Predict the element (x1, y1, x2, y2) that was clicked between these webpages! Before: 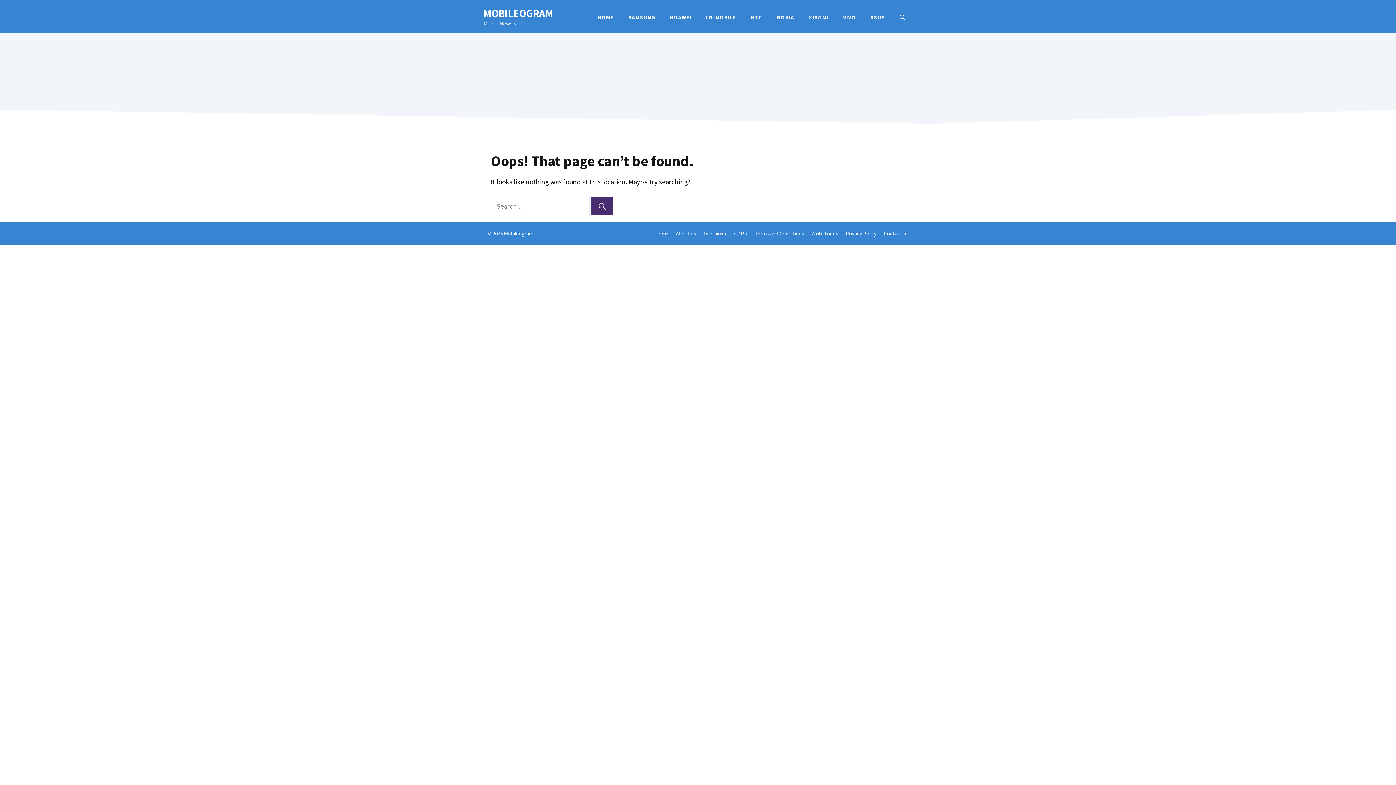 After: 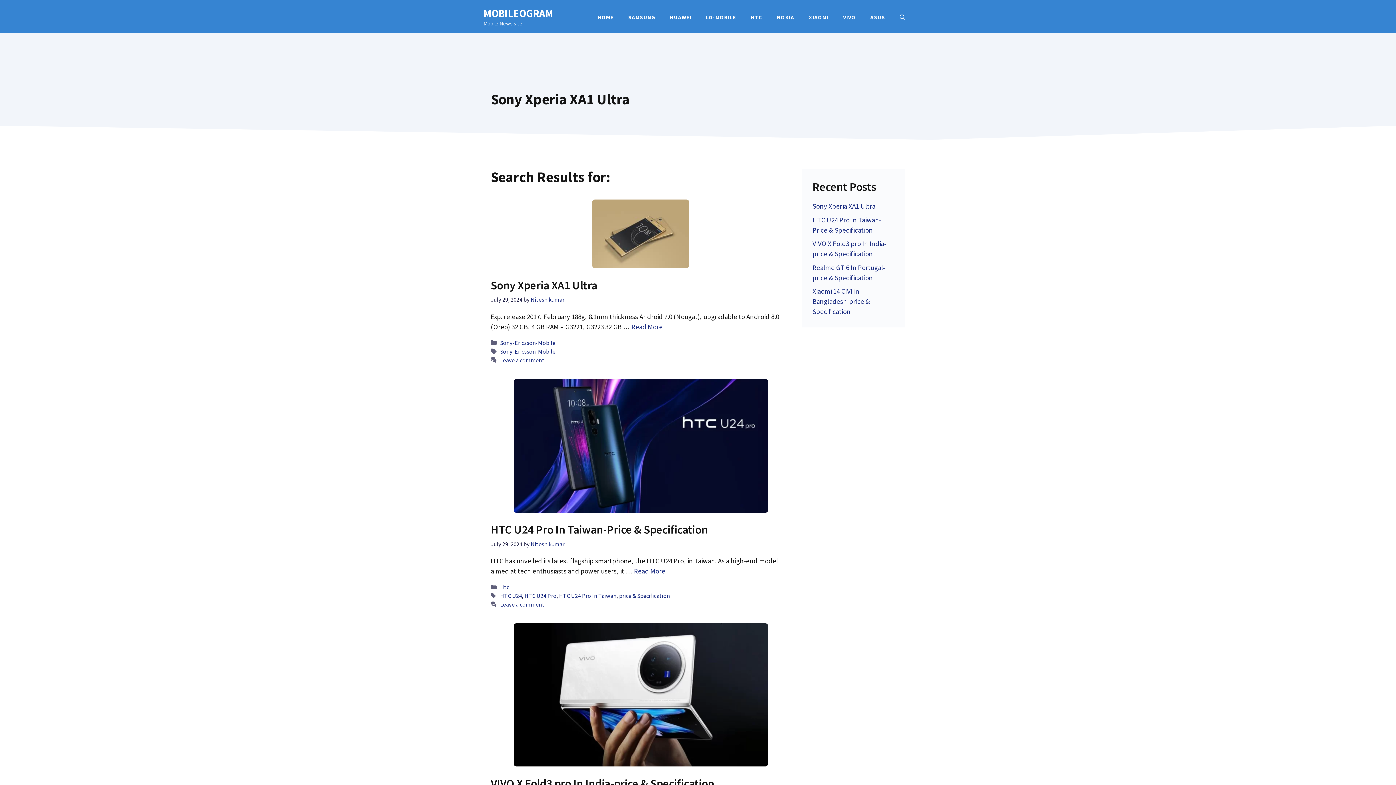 Action: bbox: (591, 197, 613, 215) label: Search